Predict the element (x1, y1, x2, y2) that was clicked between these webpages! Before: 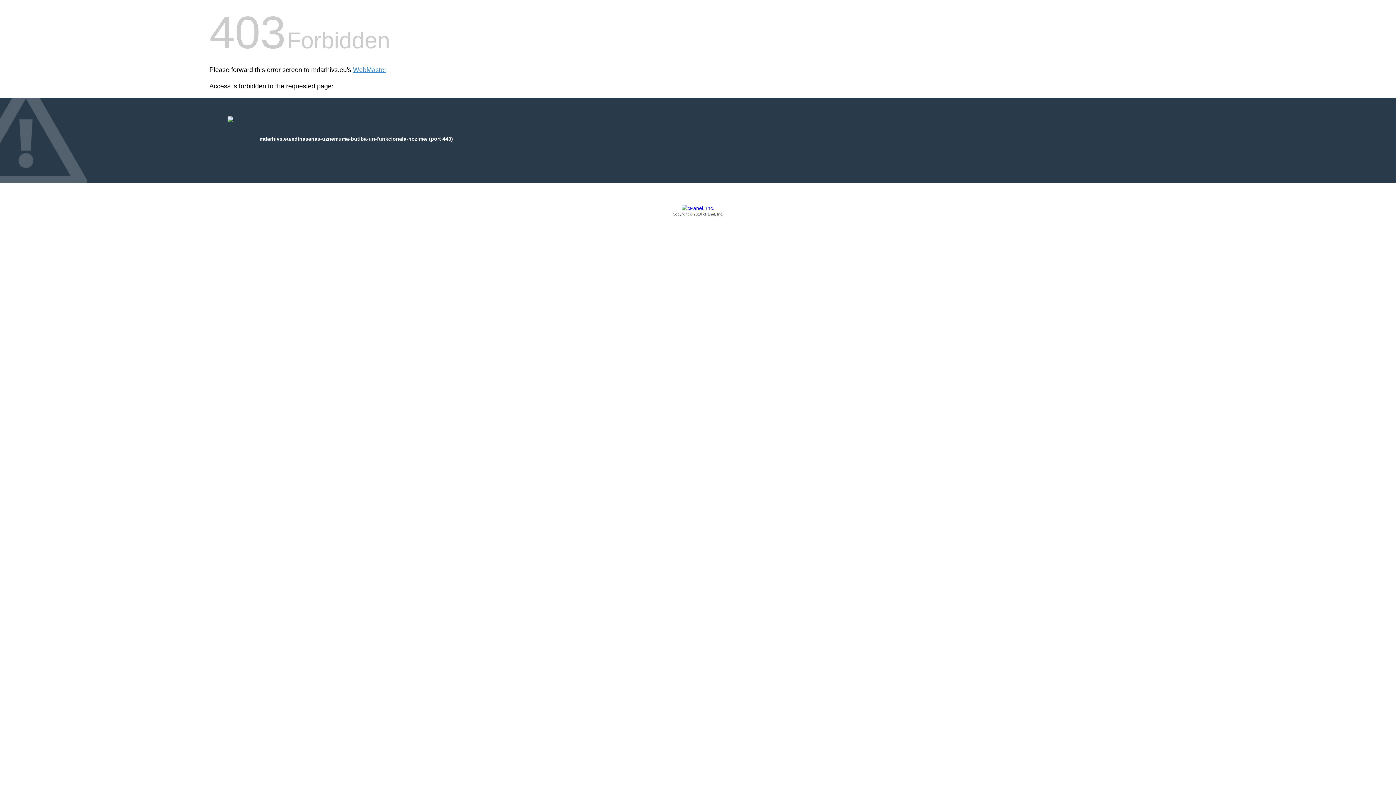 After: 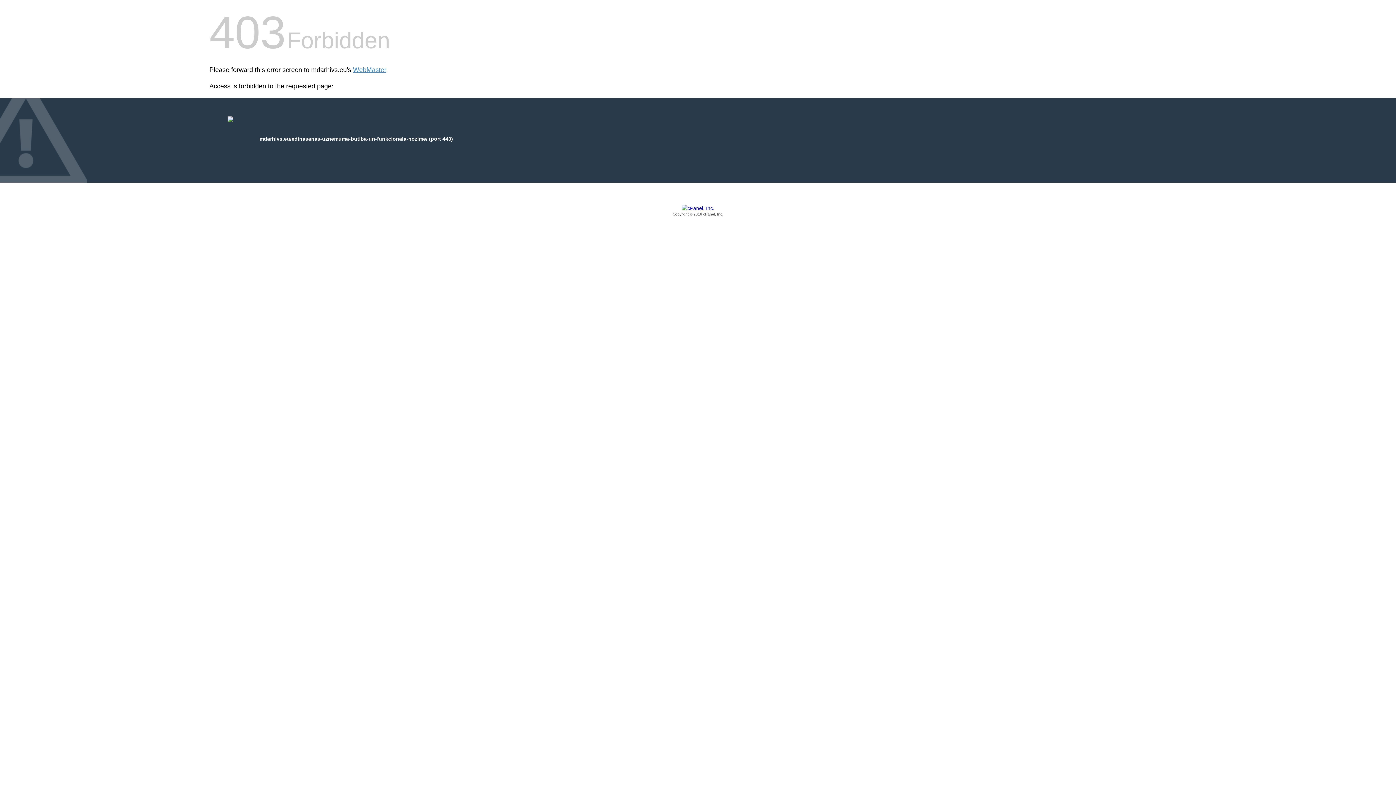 Action: label: Copyright © 2016 cPanel, Inc. bbox: (209, 205, 1186, 217)